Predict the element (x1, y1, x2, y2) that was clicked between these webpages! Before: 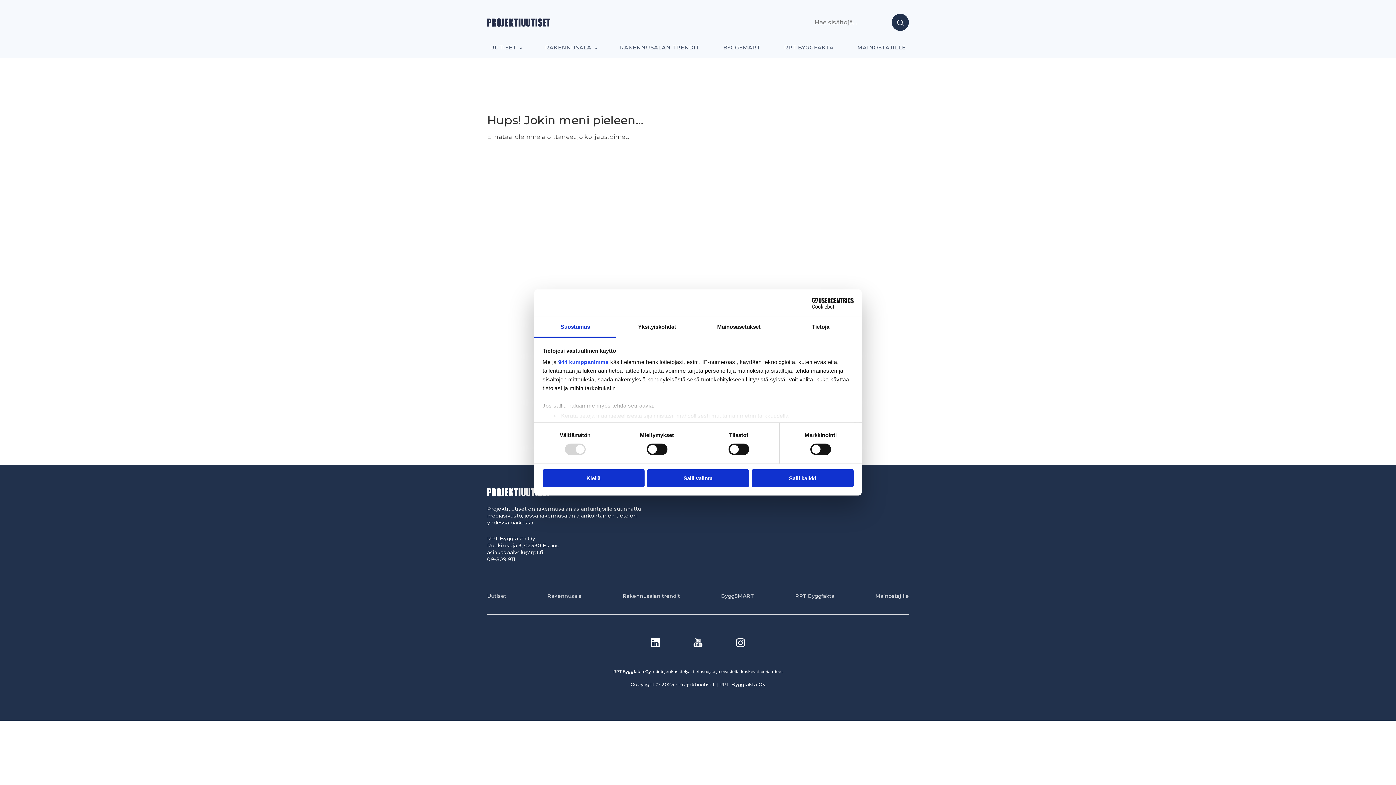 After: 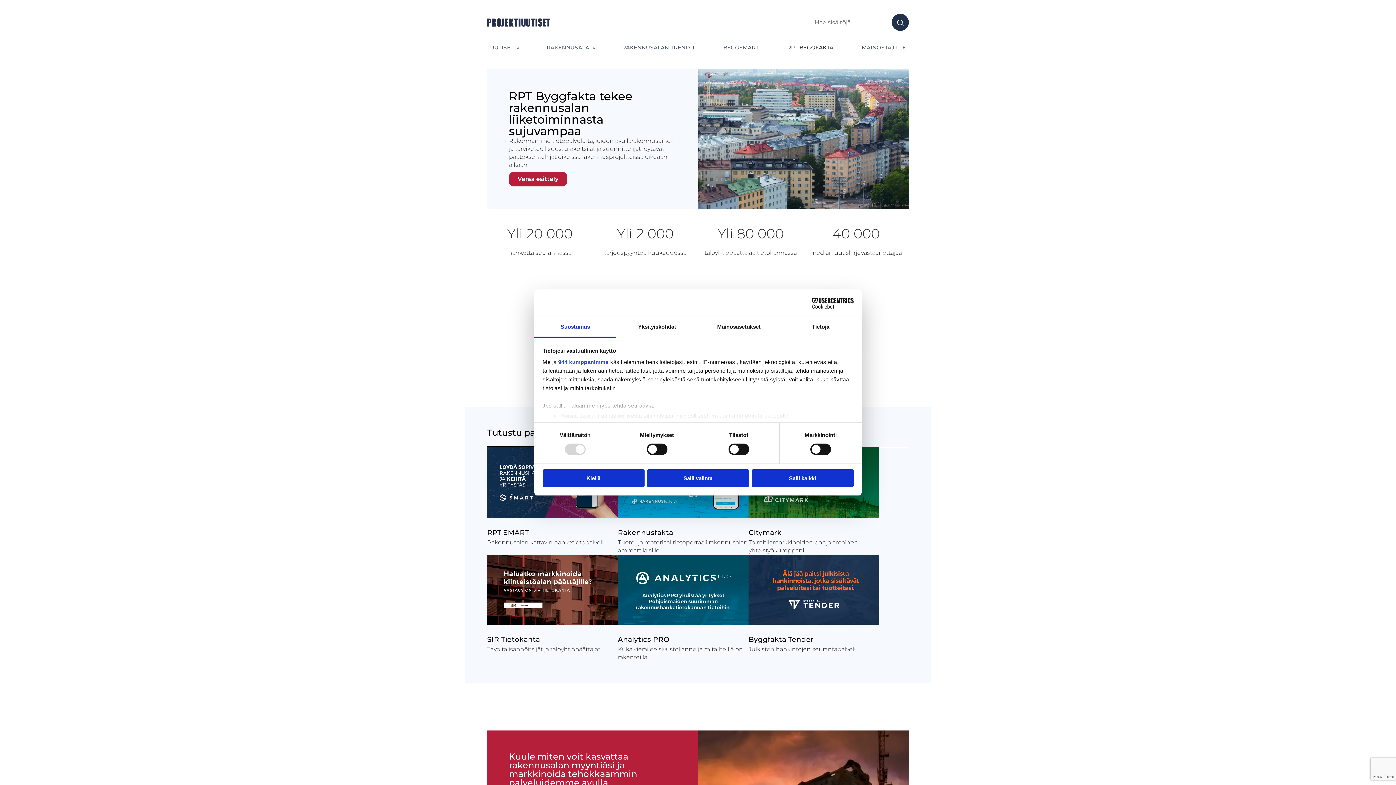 Action: label: RPT BYGGFAKTA bbox: (782, 38, 835, 56)